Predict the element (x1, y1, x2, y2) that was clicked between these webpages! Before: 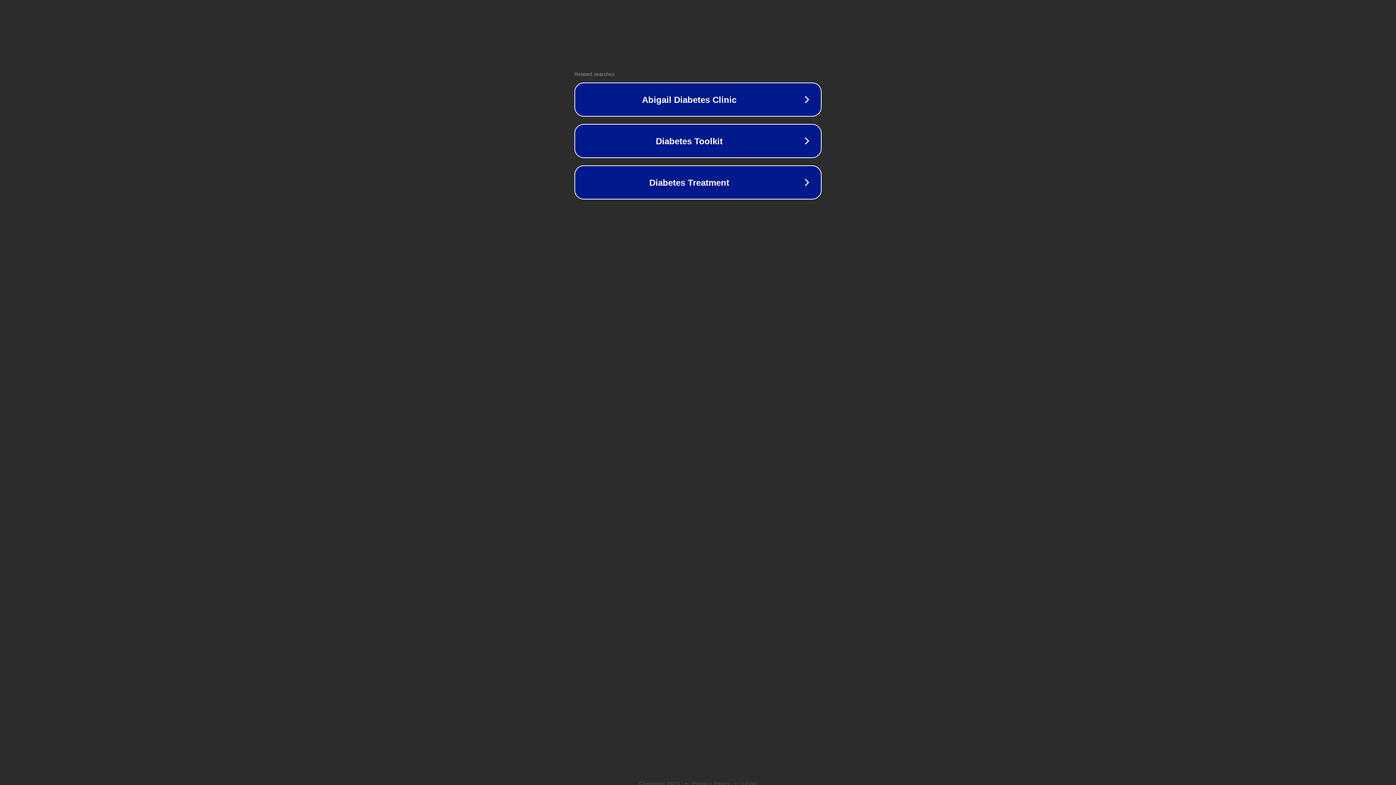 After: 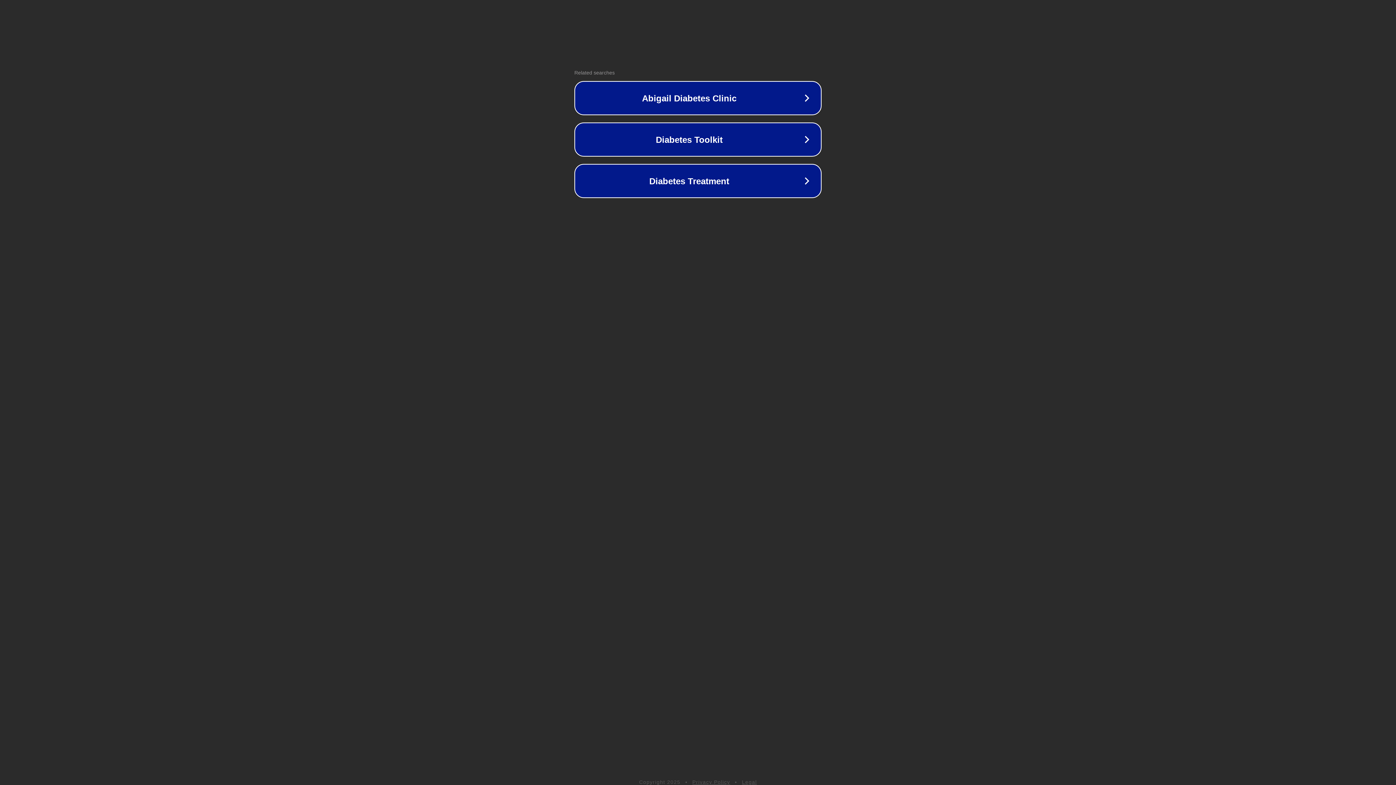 Action: bbox: (692, 781, 730, 786) label: Privacy Policy